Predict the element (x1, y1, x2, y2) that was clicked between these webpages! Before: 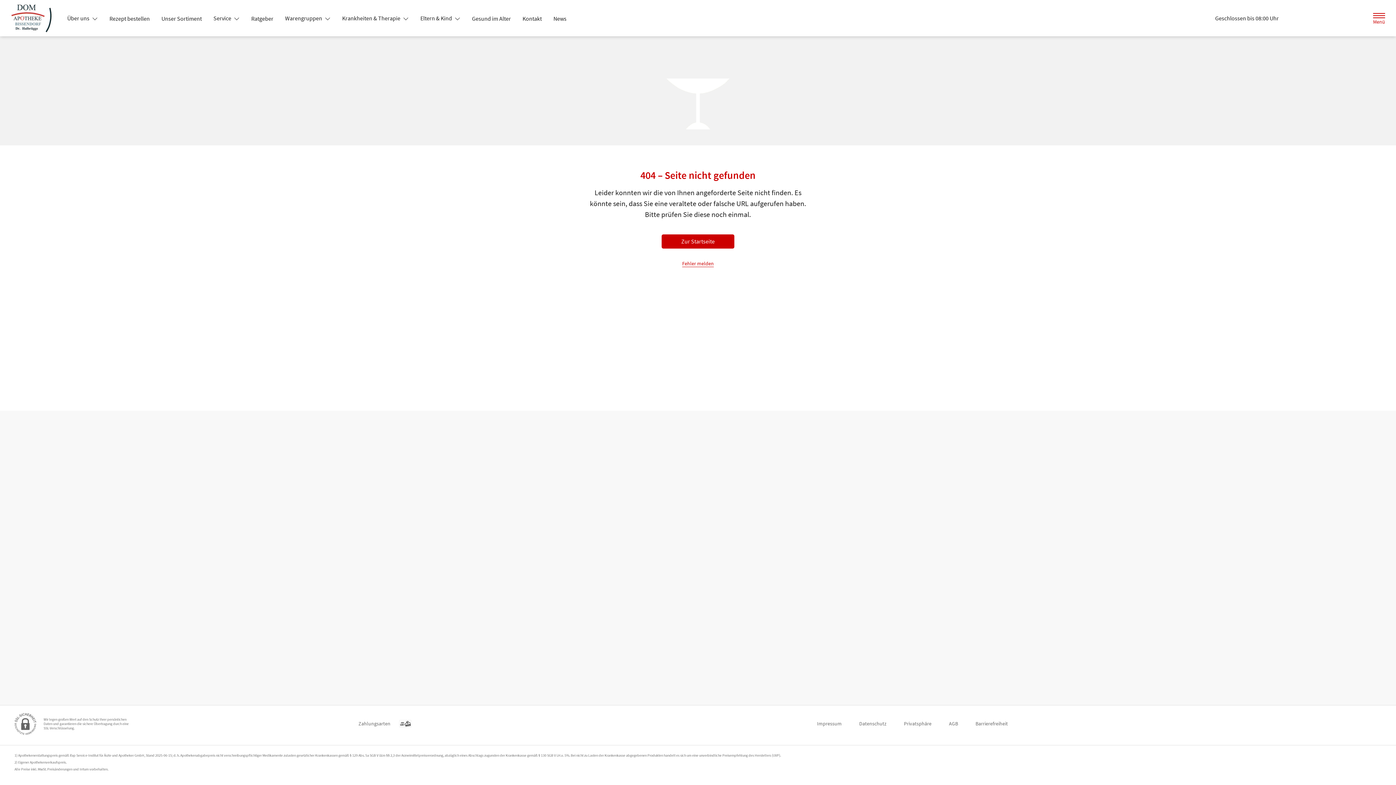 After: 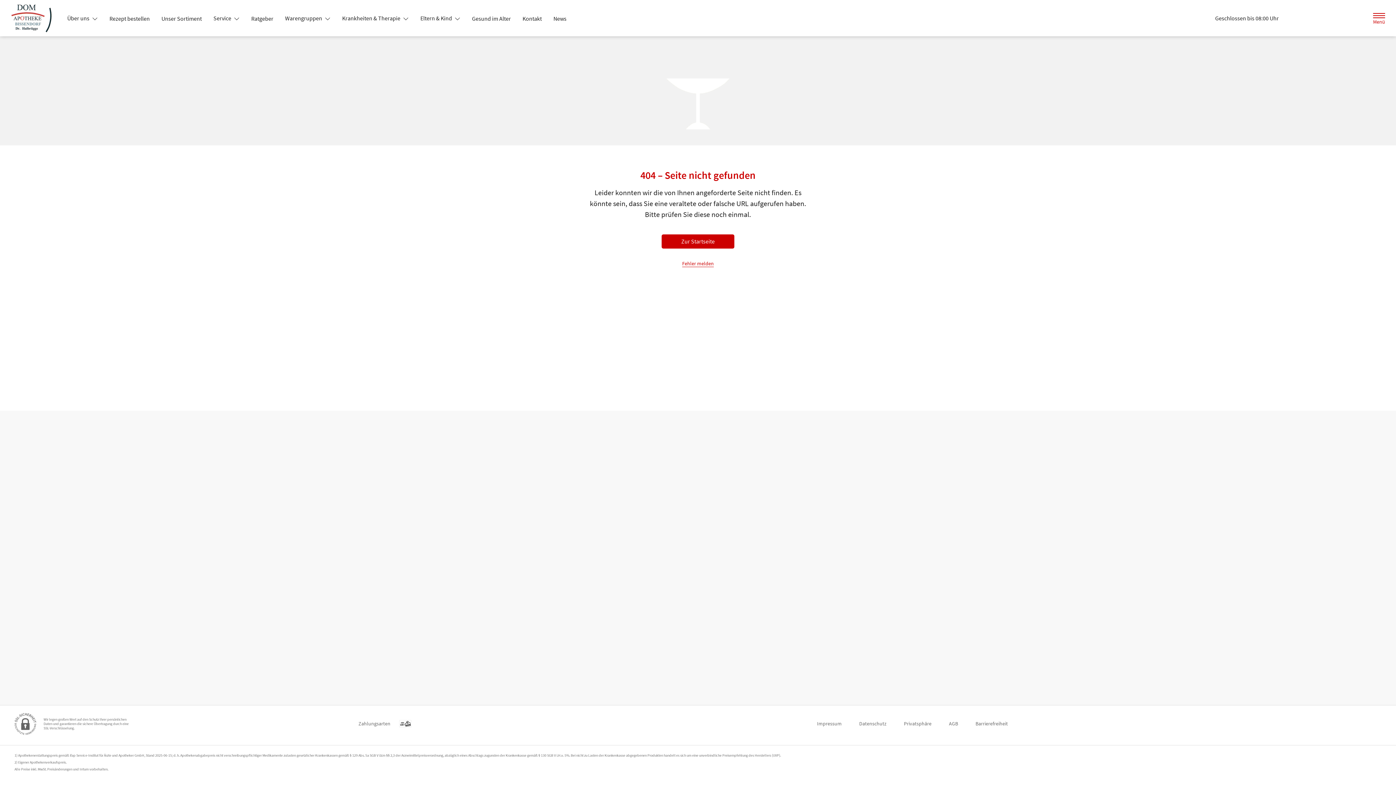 Action: label: Warengruppen  bbox: (279, 11, 336, 24)